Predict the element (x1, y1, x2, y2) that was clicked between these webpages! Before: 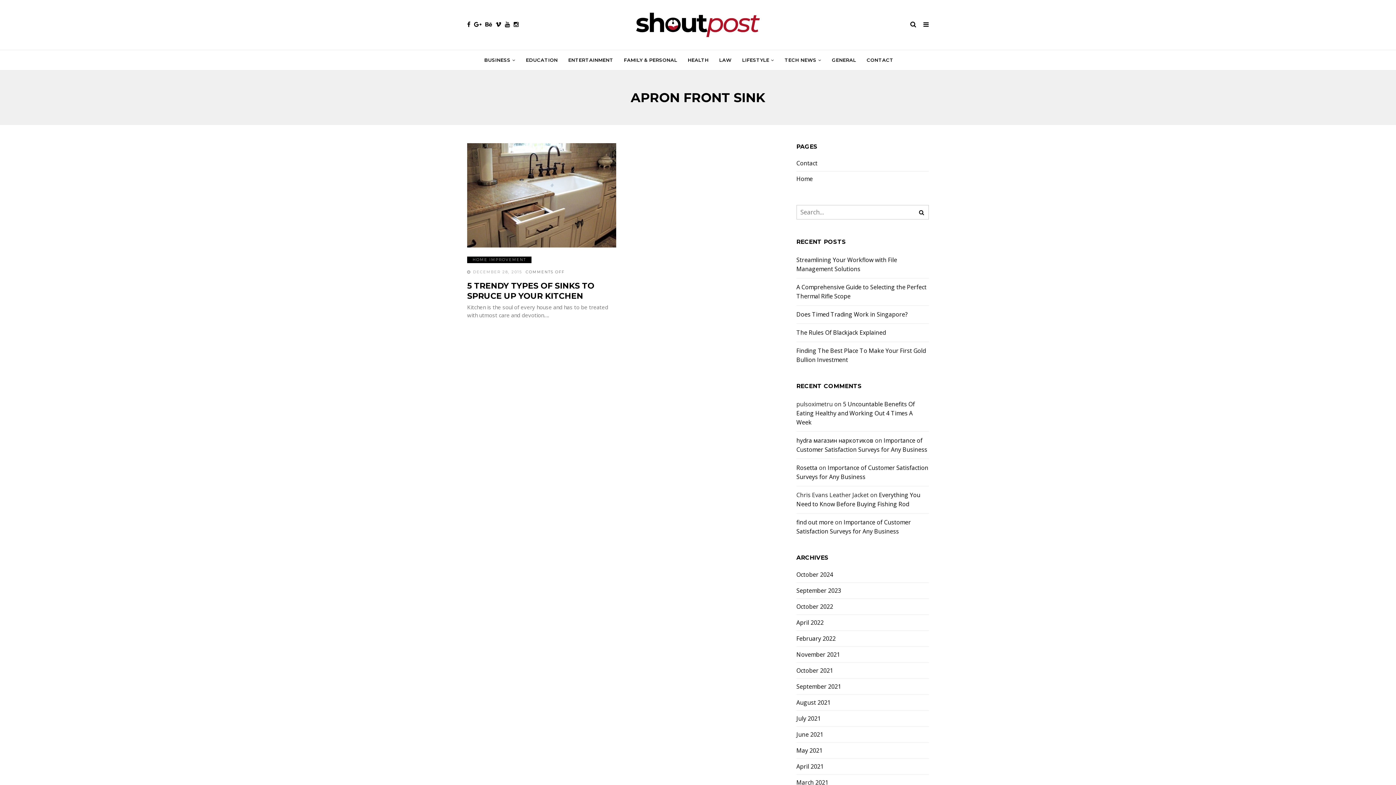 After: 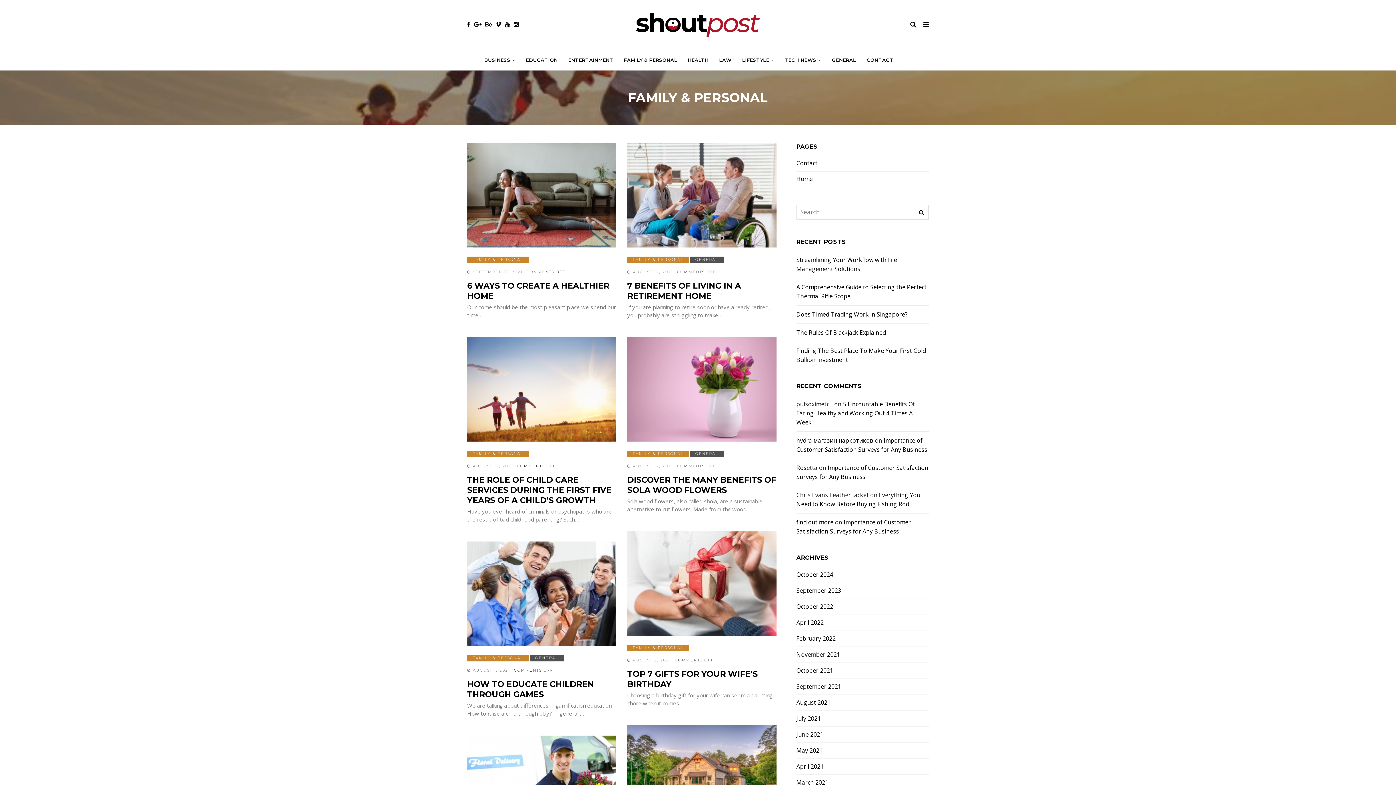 Action: label: FAMILY & PERSONAL bbox: (624, 50, 677, 70)